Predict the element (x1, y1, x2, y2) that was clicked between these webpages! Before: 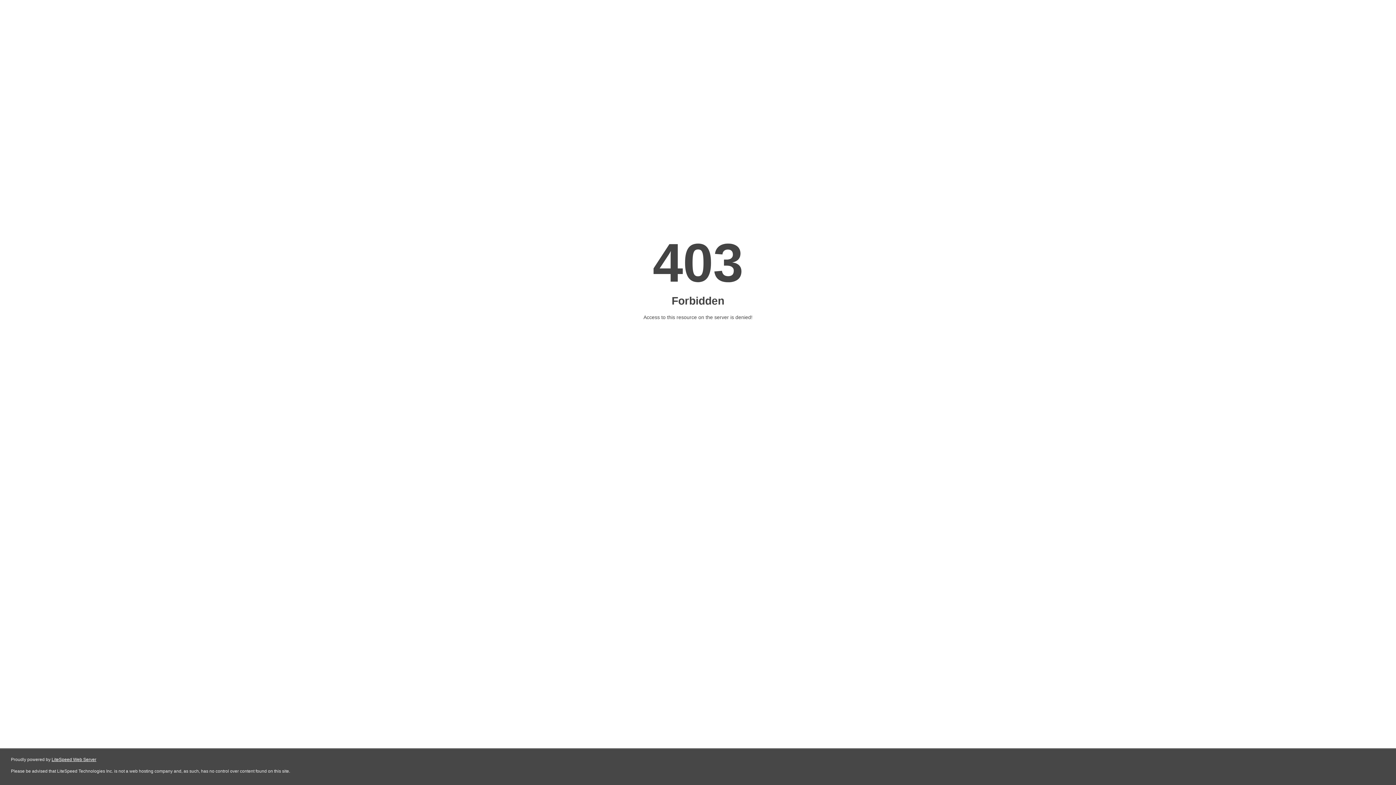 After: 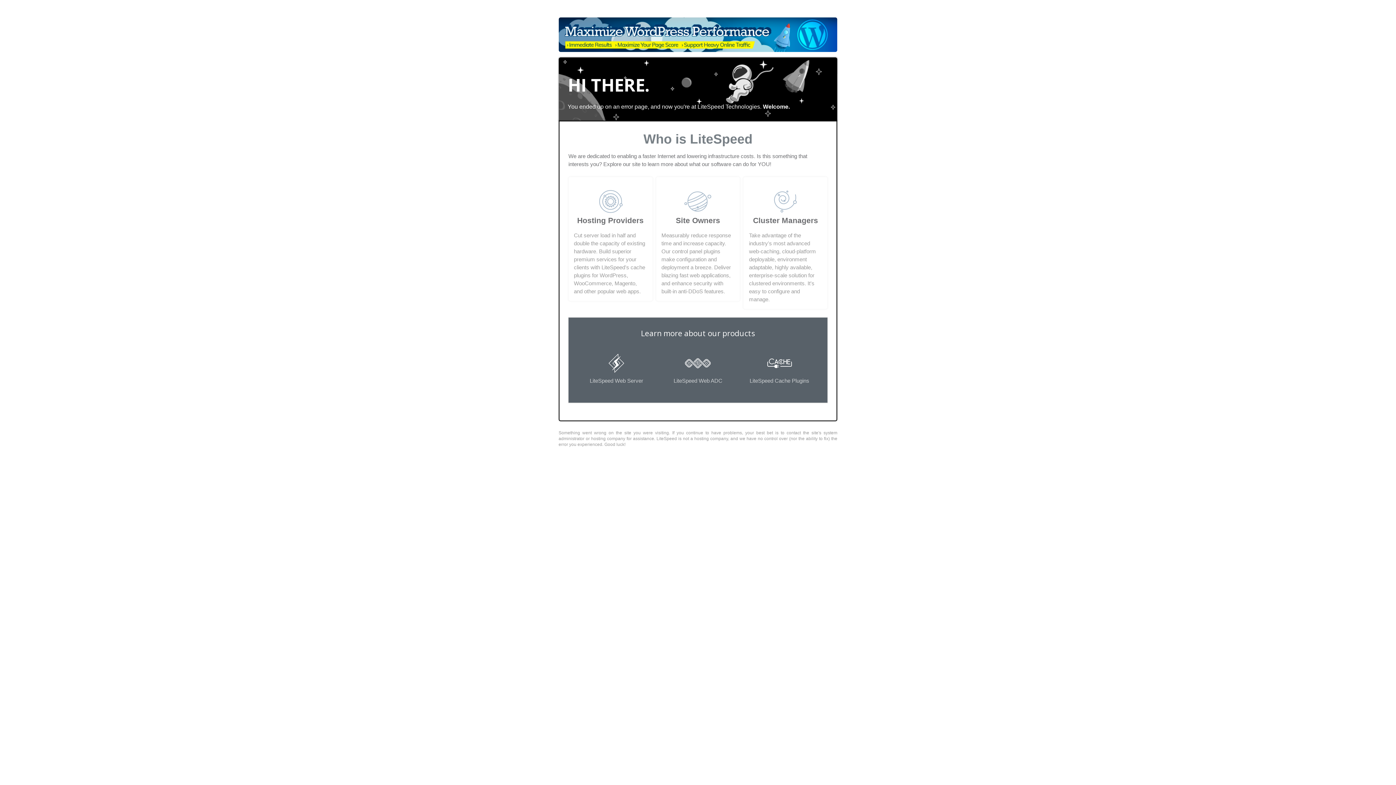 Action: bbox: (51, 757, 96, 762) label: LiteSpeed Web Server